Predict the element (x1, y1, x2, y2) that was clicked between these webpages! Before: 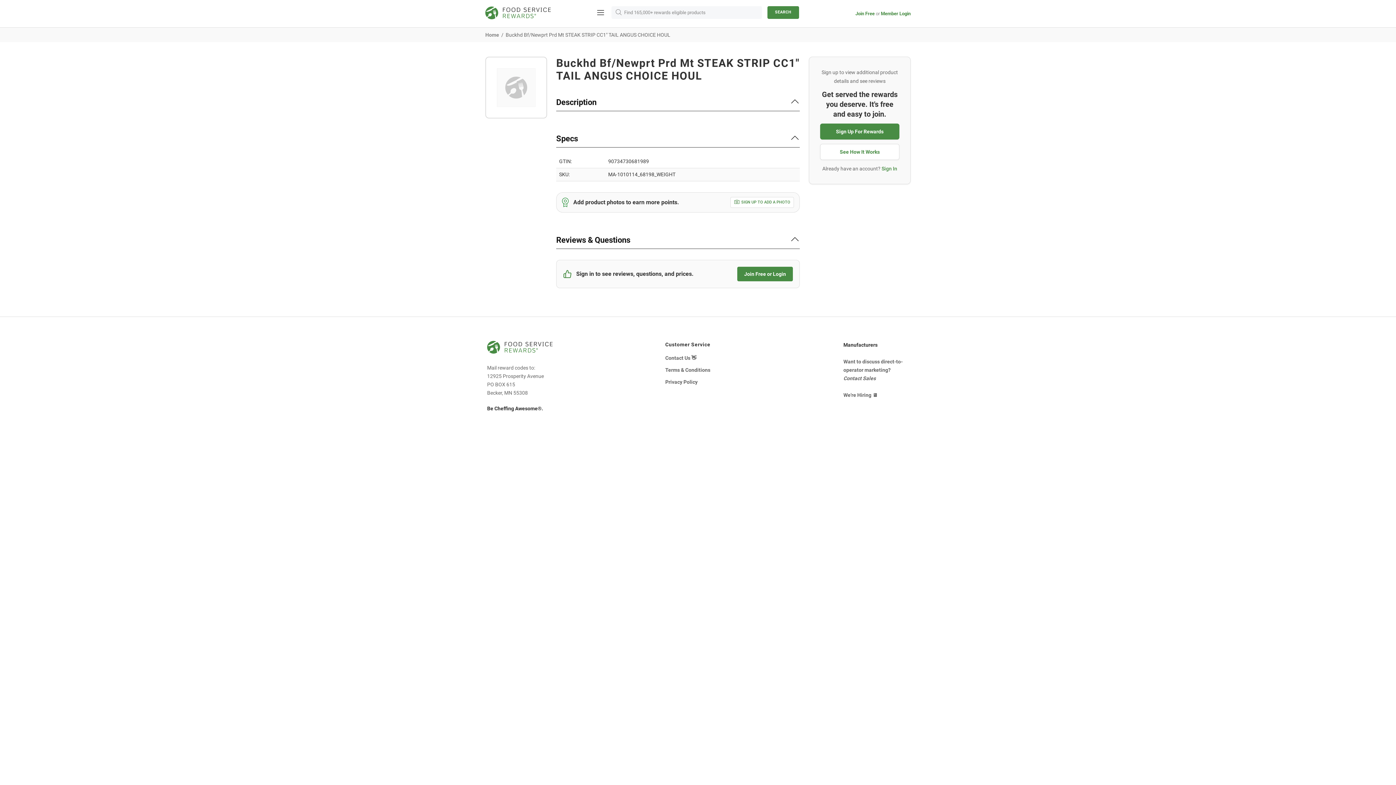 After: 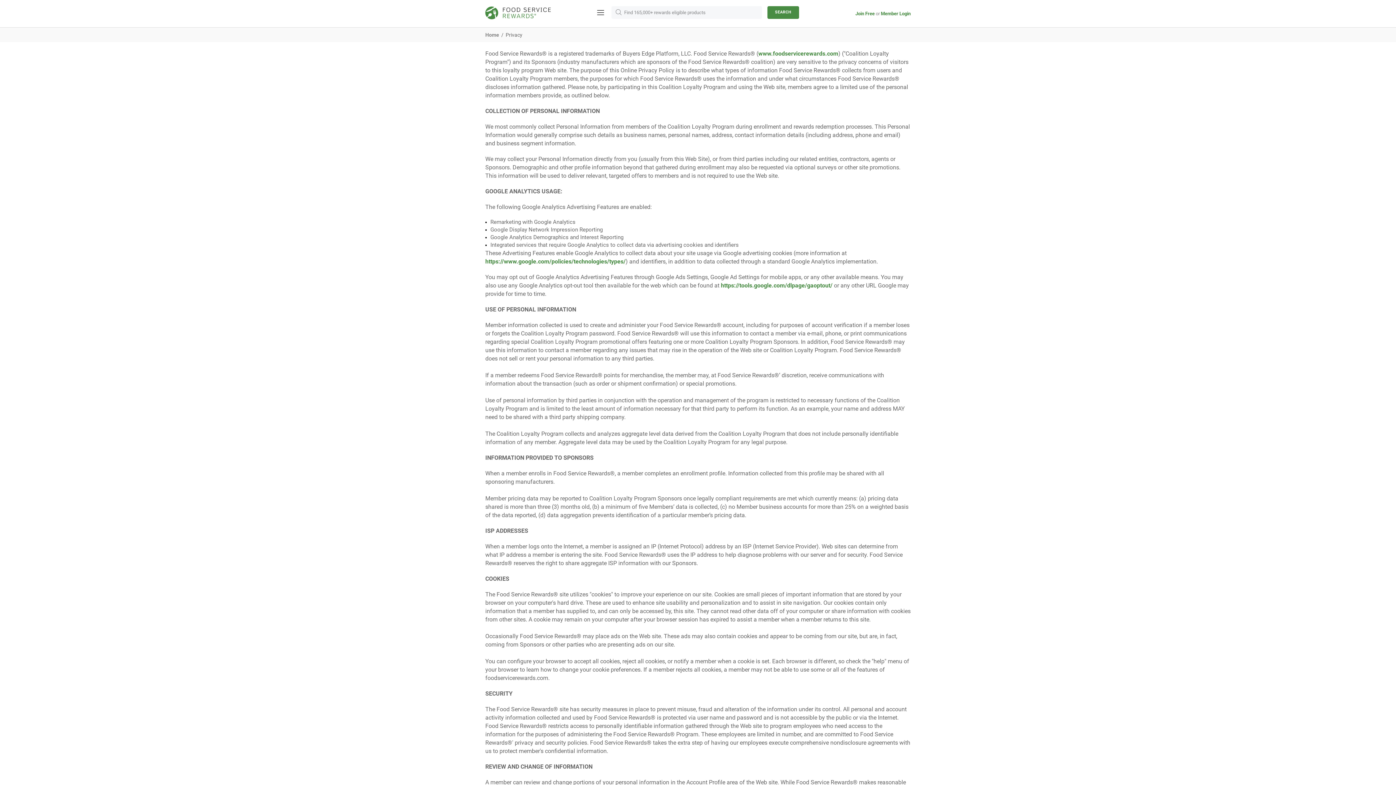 Action: label: Privacy Policy bbox: (665, 378, 697, 386)